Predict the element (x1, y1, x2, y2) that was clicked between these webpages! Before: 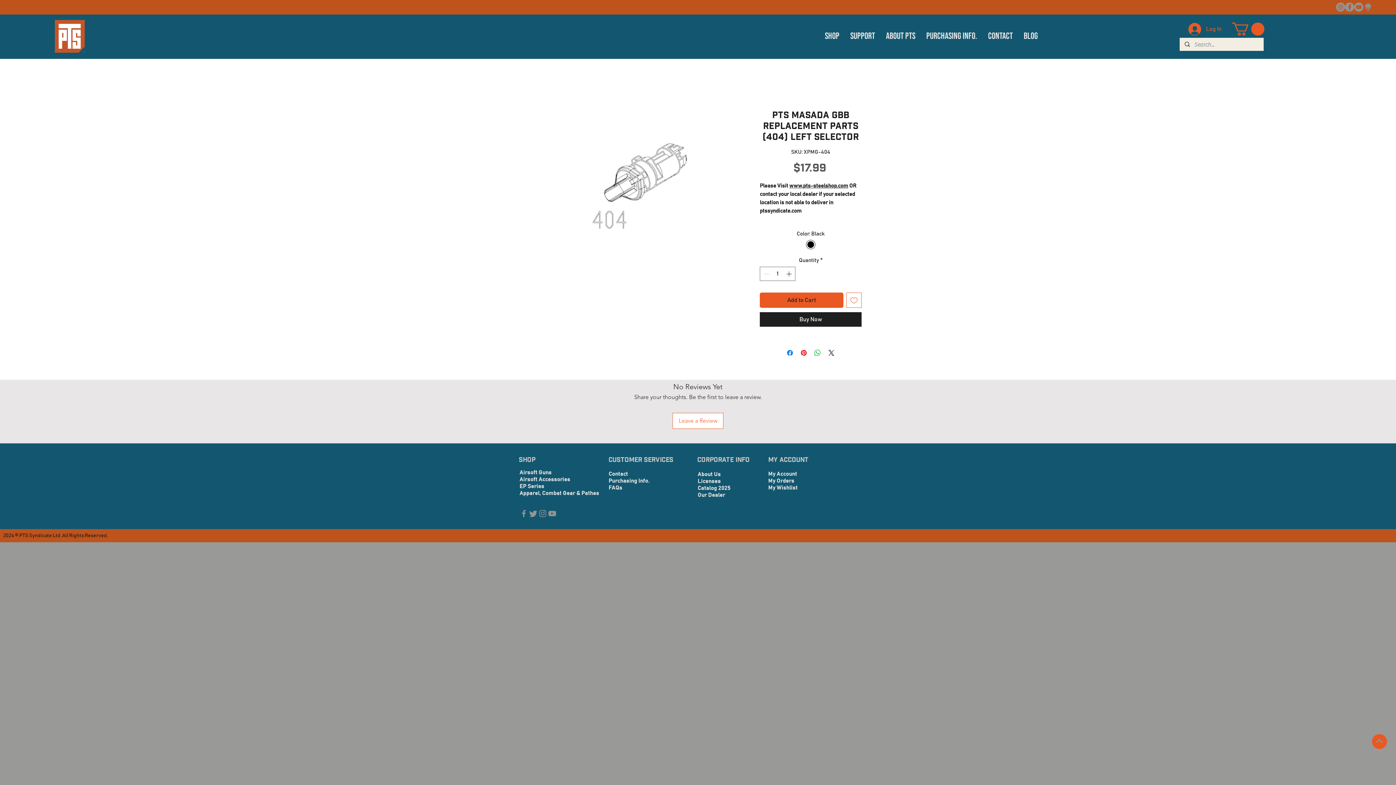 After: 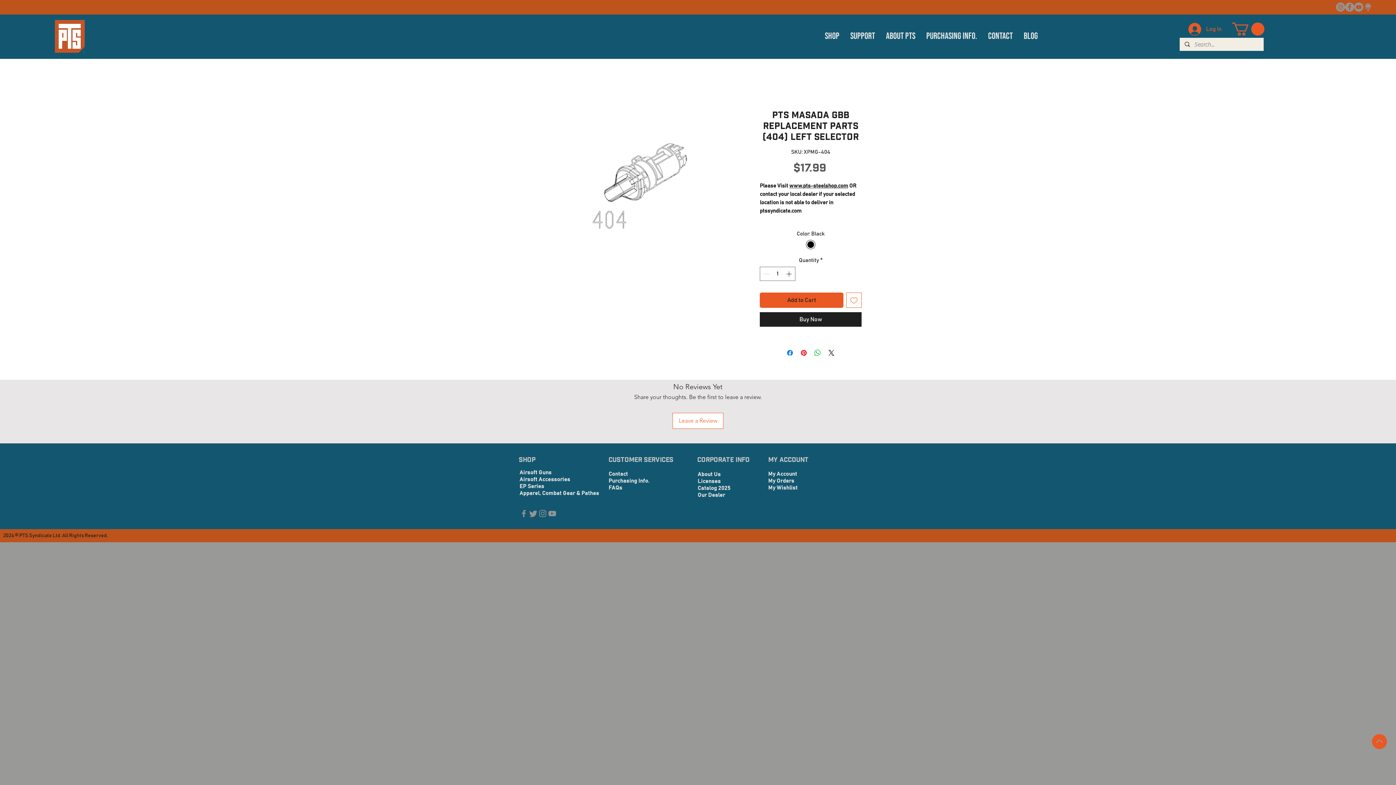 Action: label: Instagram bbox: (538, 509, 547, 518)